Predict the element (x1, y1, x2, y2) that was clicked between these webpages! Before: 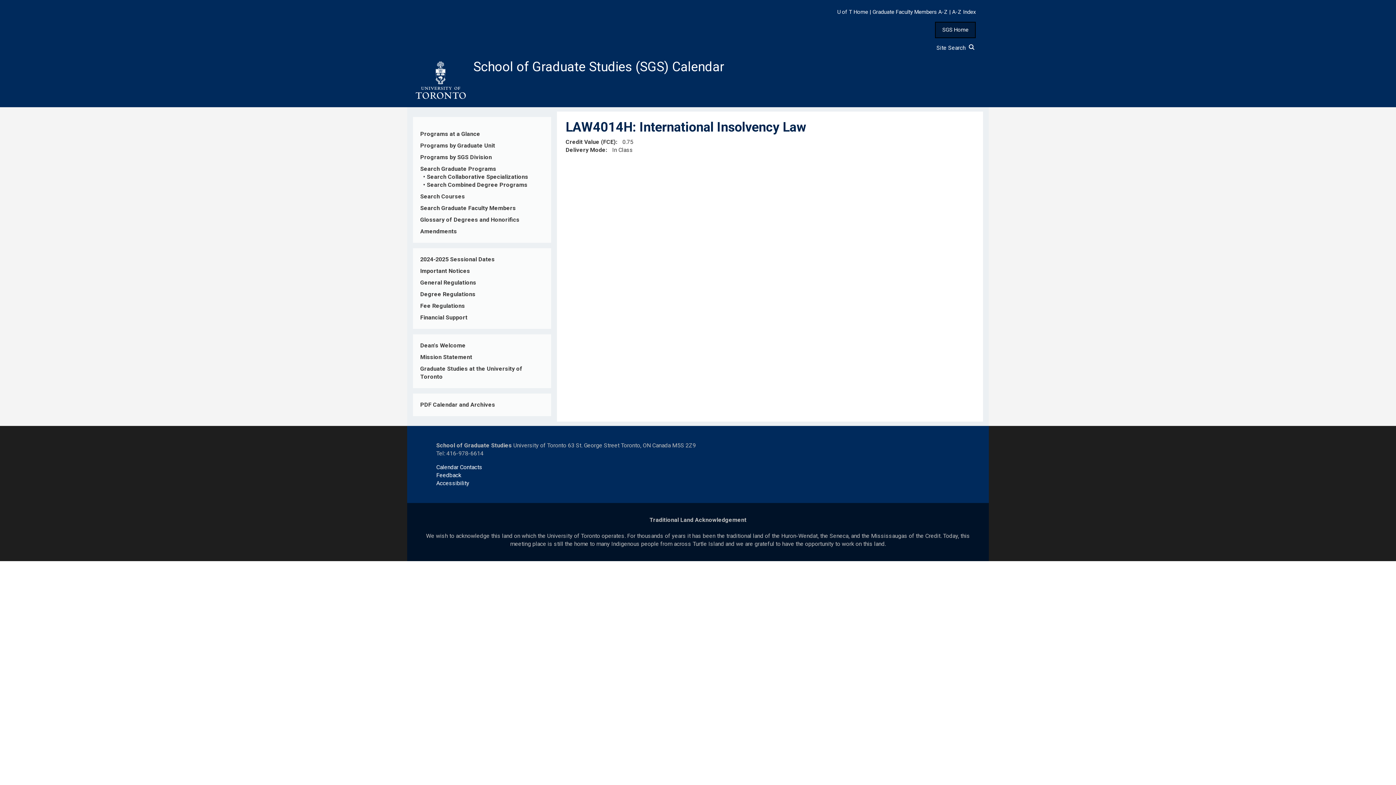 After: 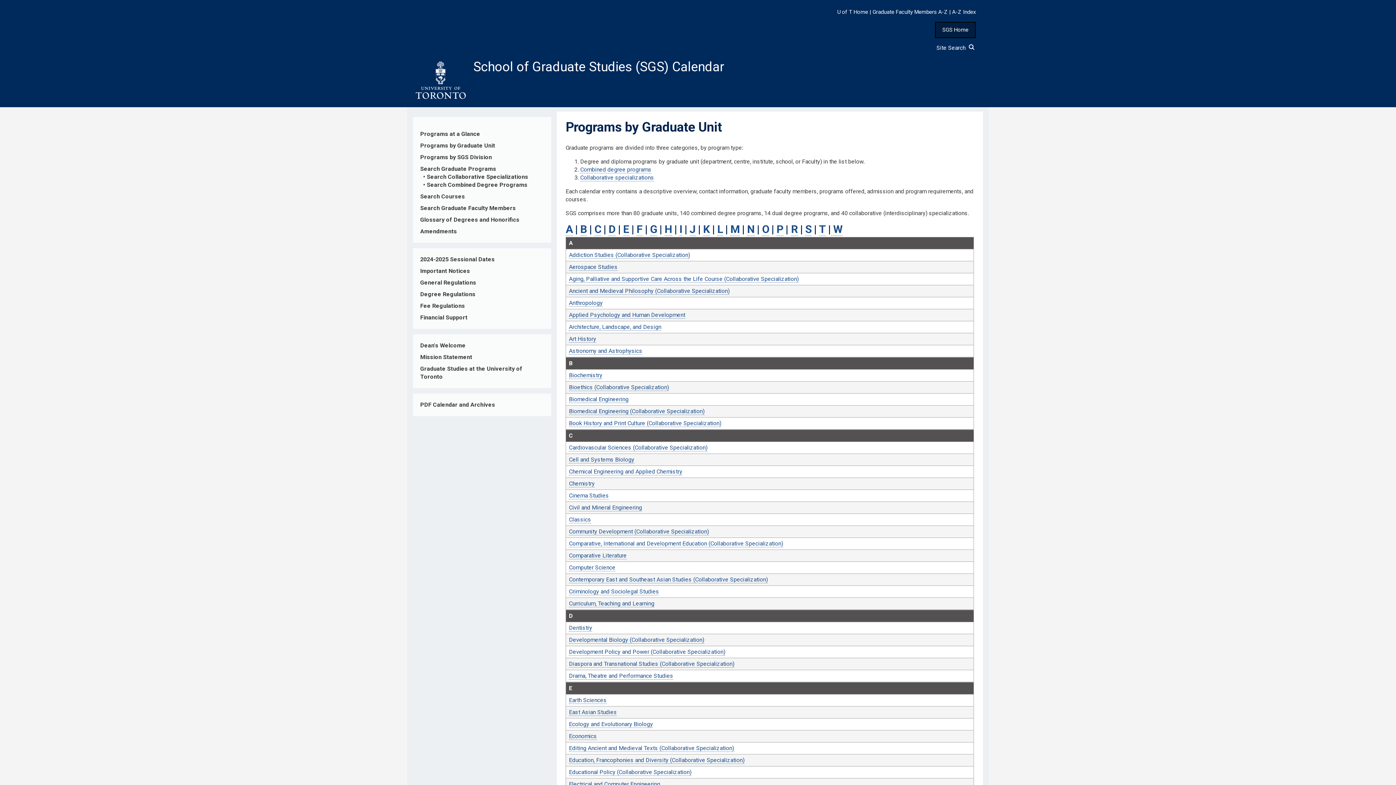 Action: label: Programs by Graduate Unit bbox: (420, 142, 495, 149)